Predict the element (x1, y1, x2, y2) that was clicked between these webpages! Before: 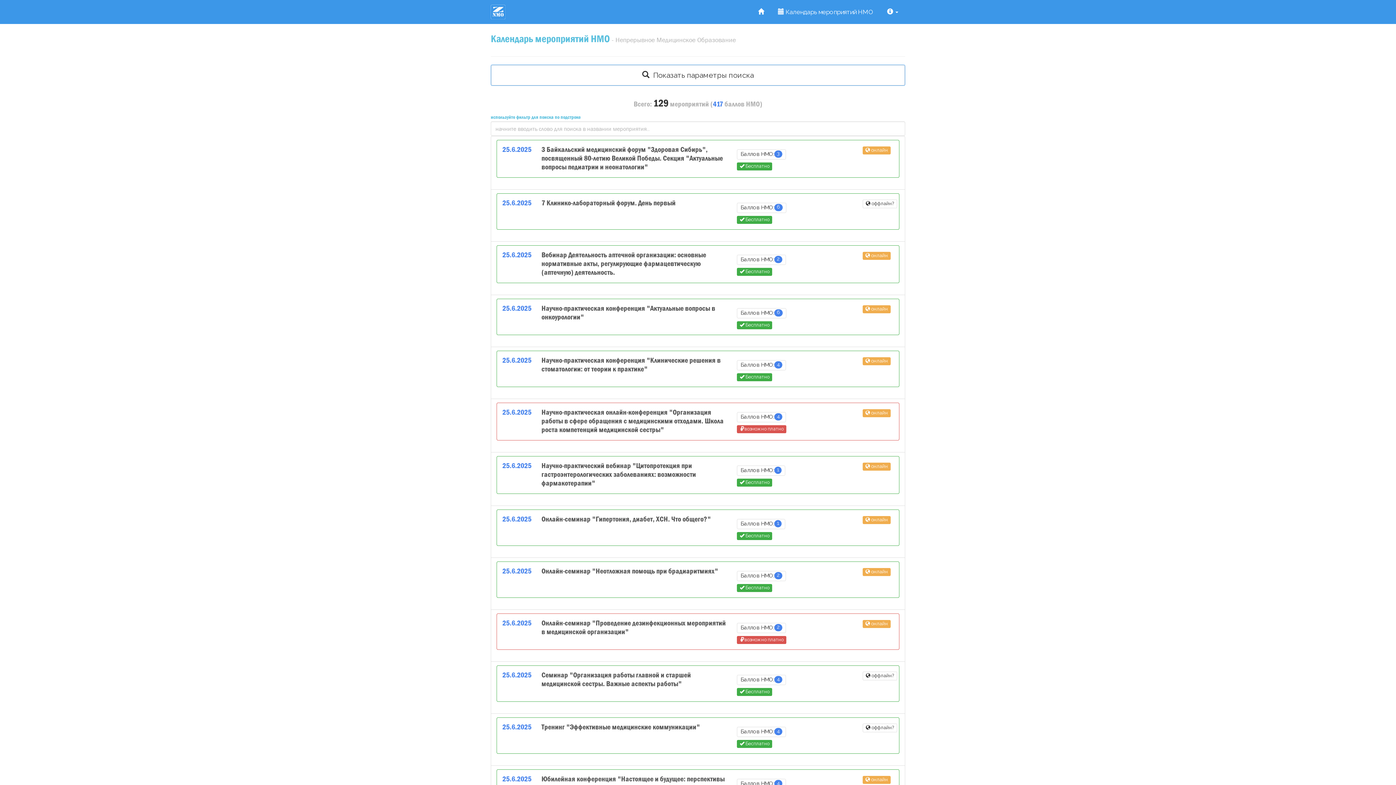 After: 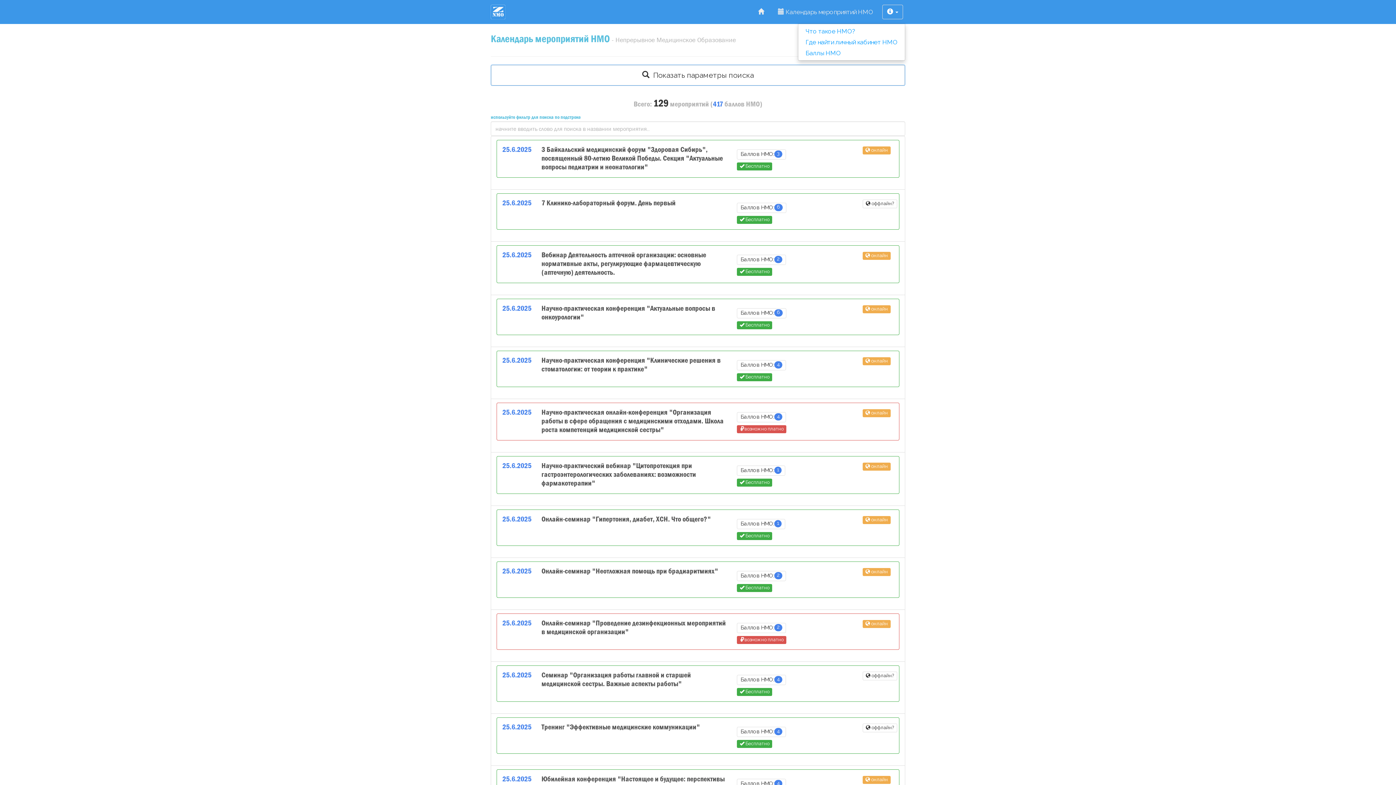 Action: bbox: (882, 4, 903, 19) label:  